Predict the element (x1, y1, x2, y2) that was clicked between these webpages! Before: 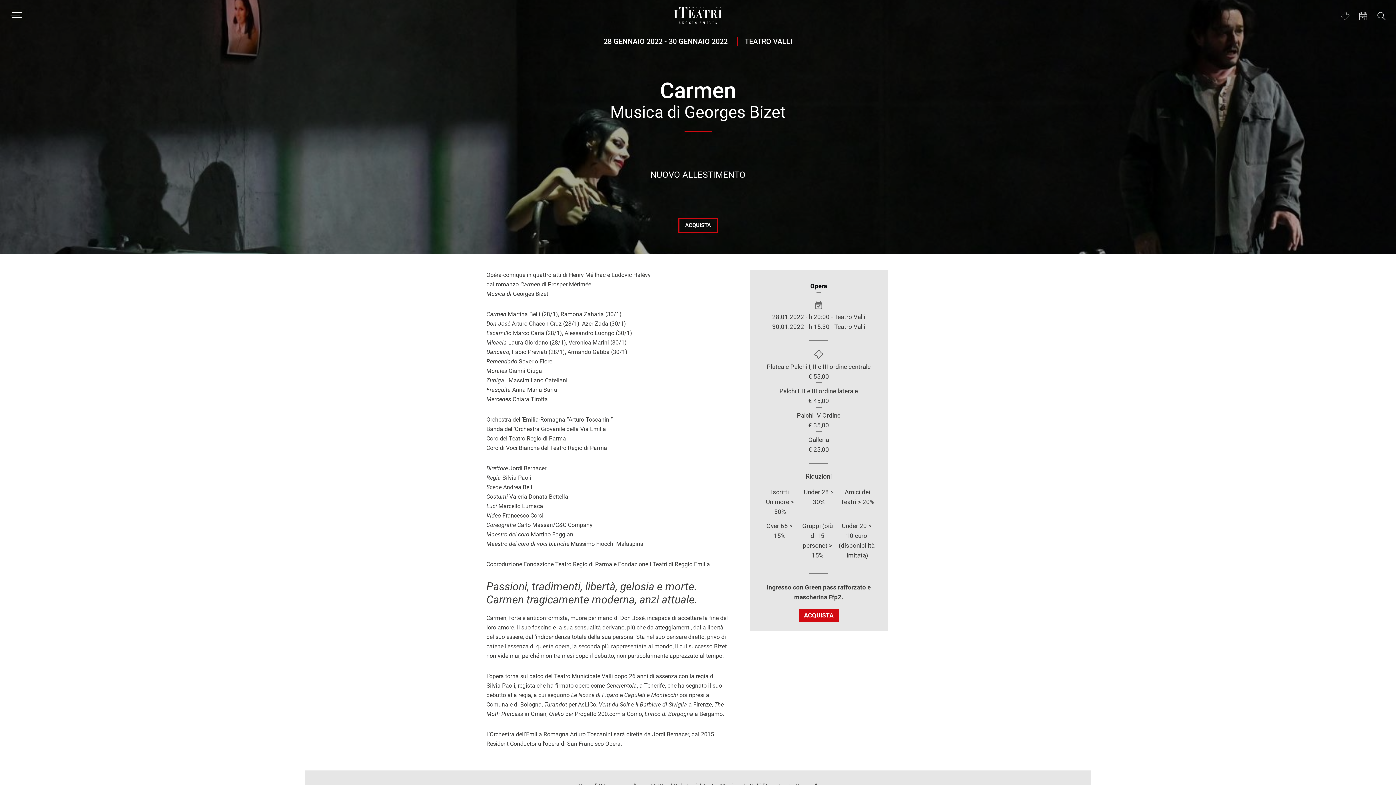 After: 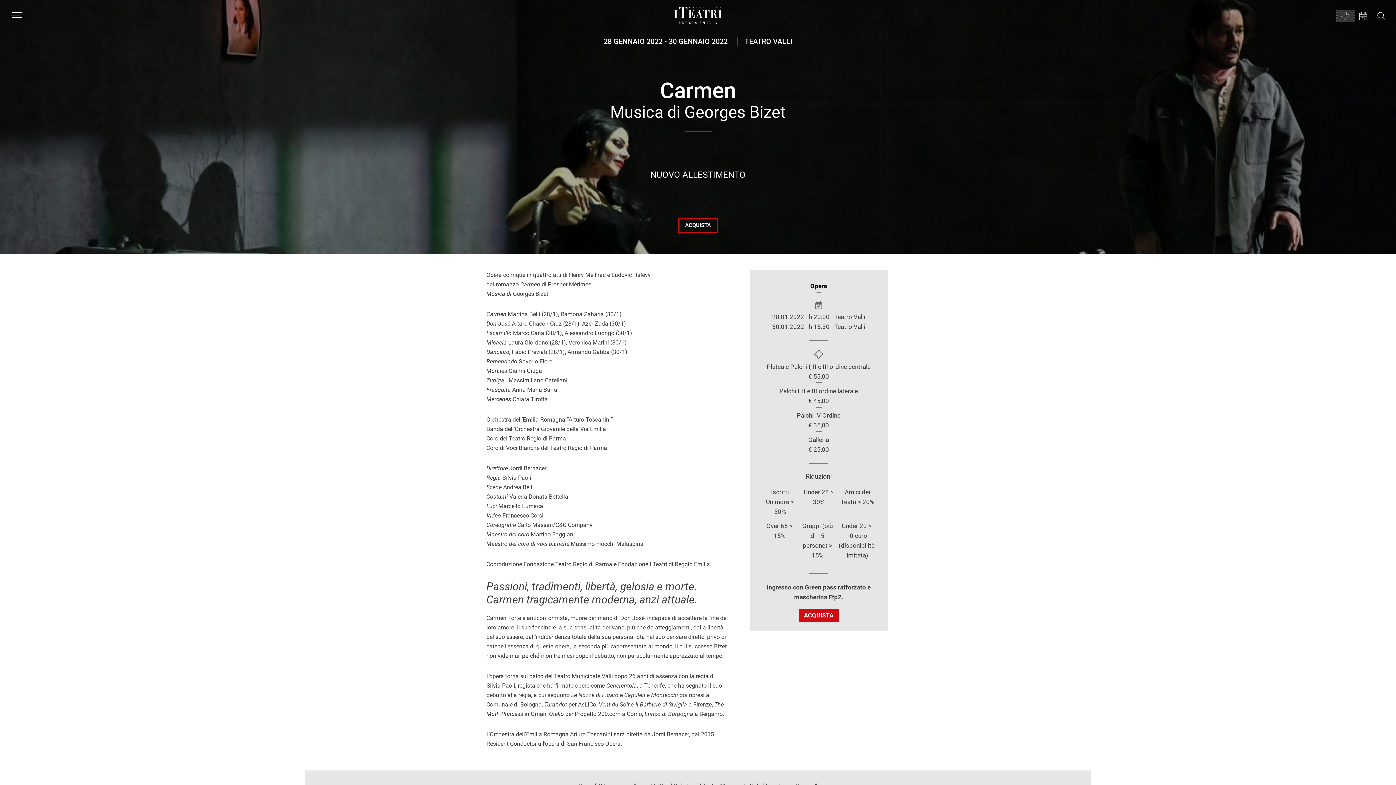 Action: label: Biglietteria bbox: (1337, 10, 1354, 21)